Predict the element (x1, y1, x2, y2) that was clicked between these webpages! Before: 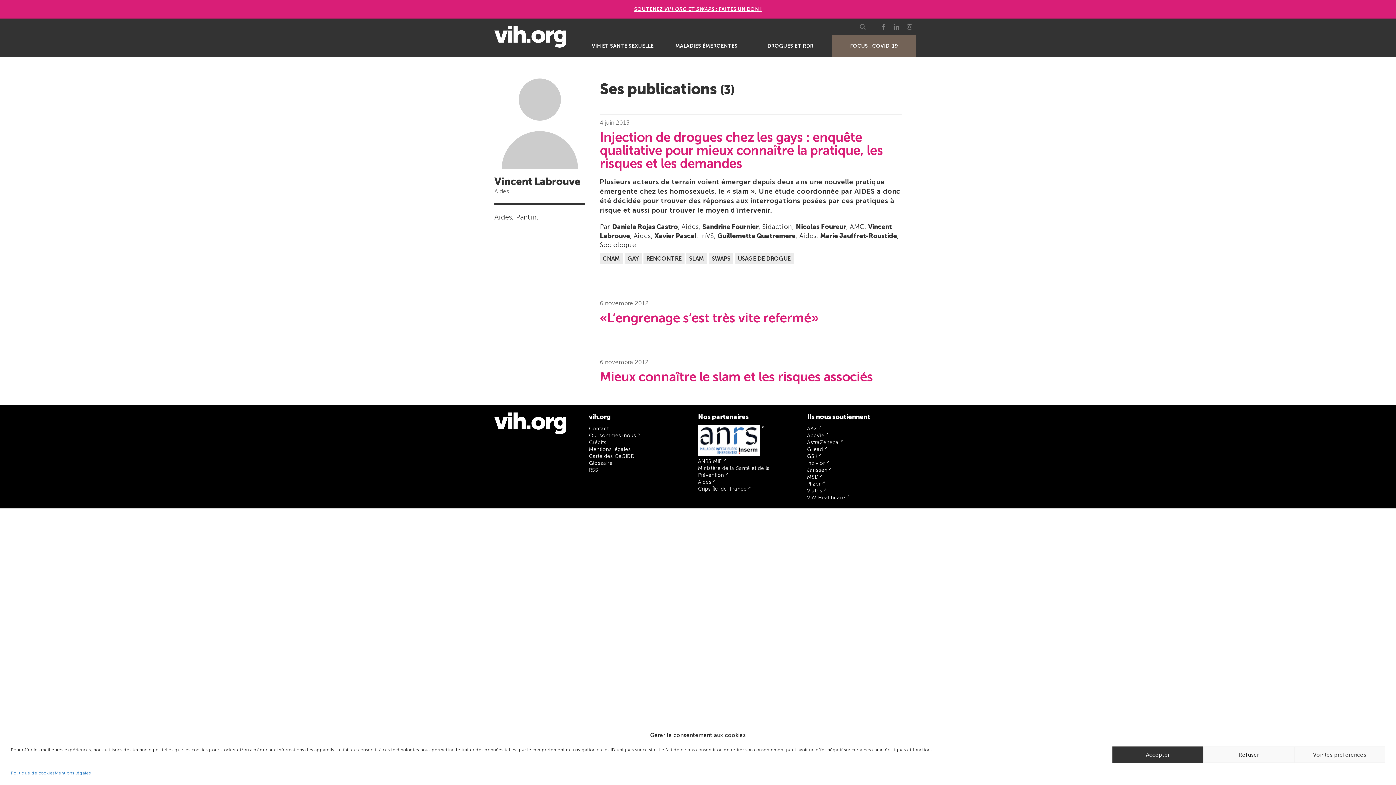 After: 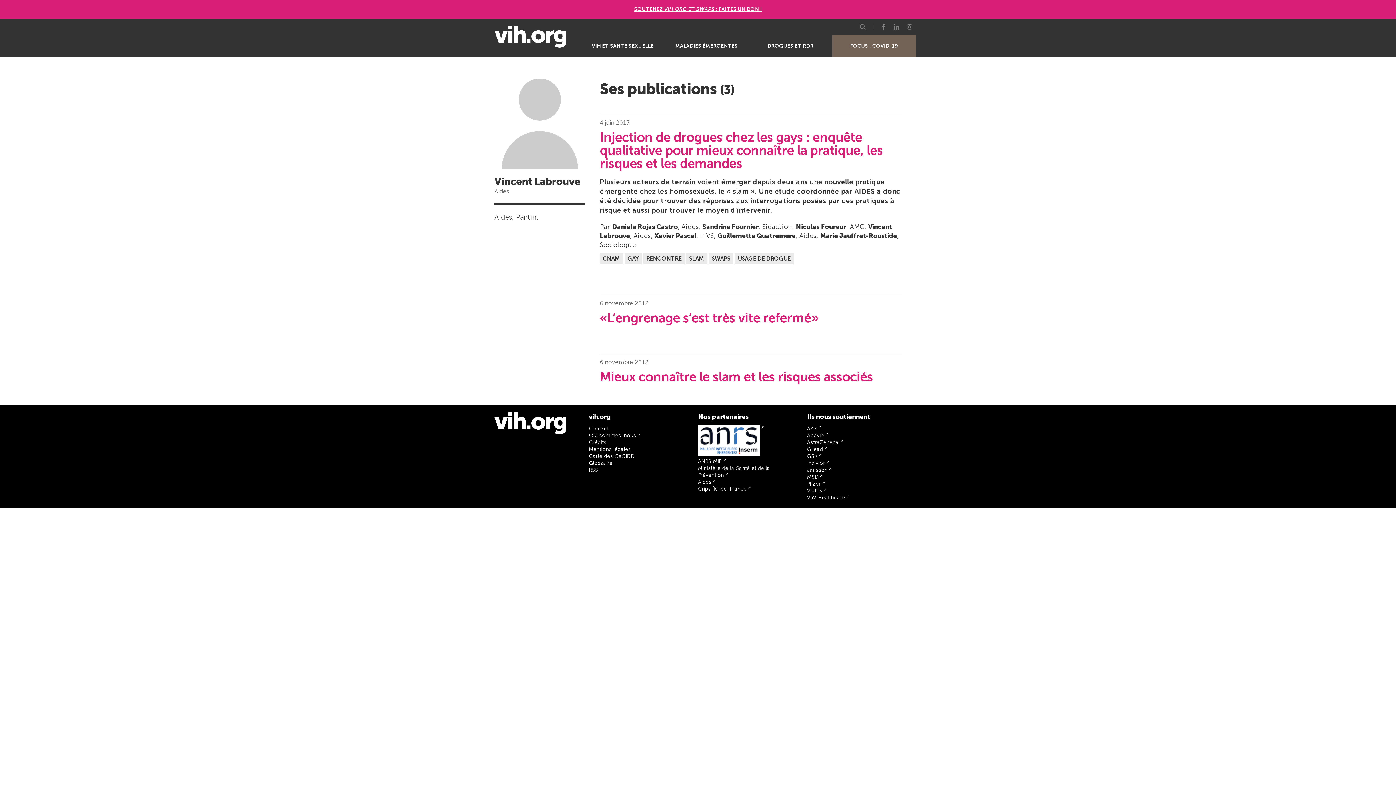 Action: bbox: (1112, 746, 1203, 763) label: Accepter